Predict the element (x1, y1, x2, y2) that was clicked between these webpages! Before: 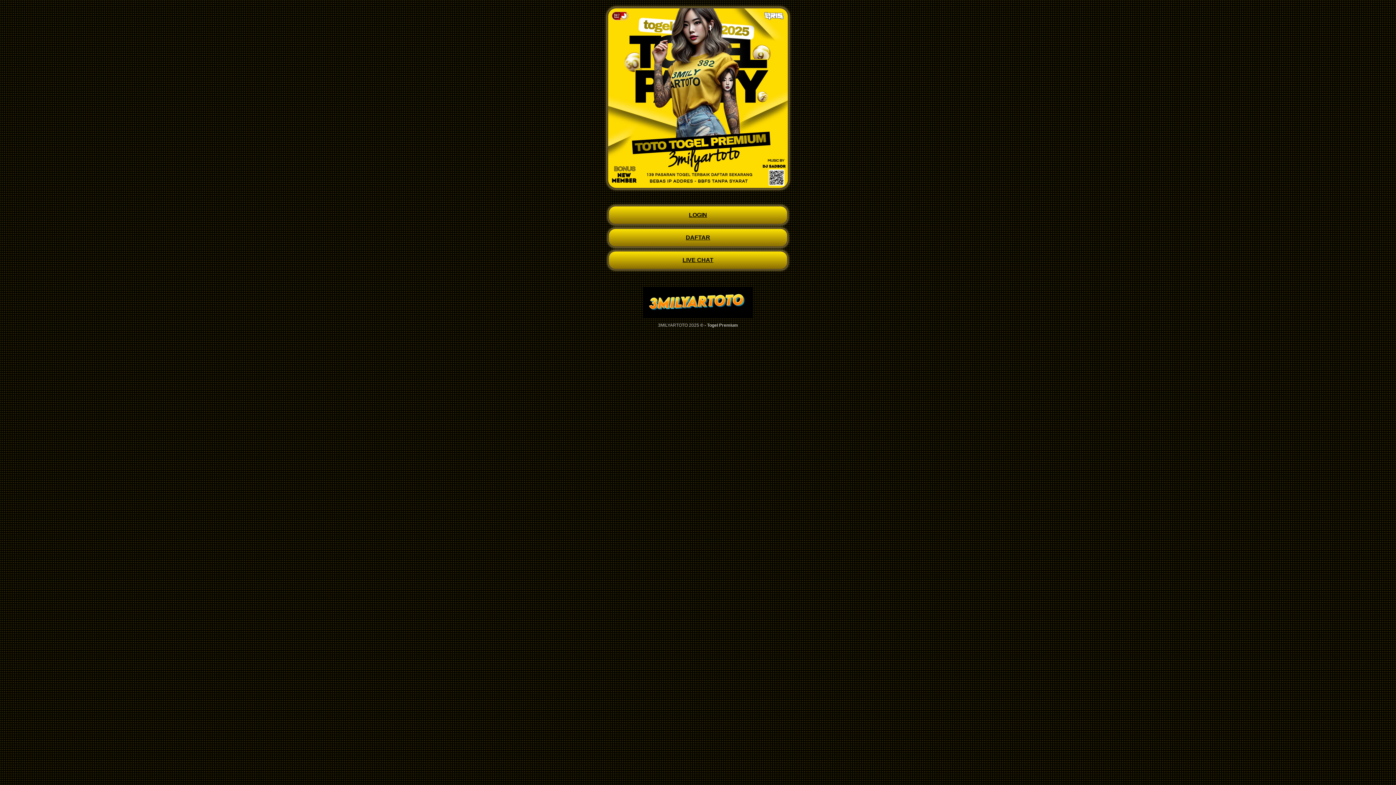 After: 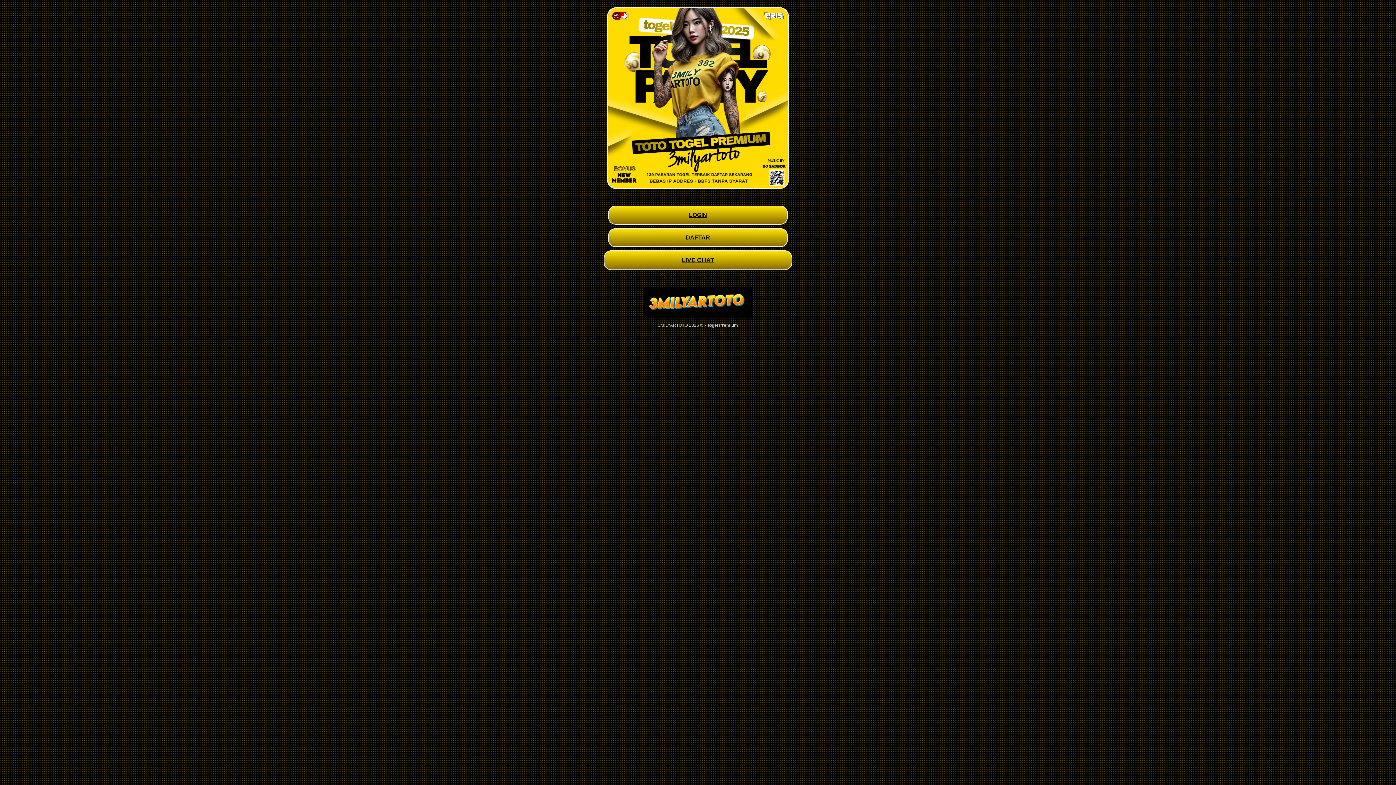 Action: label: LIVE CHAT bbox: (608, 250, 788, 269)